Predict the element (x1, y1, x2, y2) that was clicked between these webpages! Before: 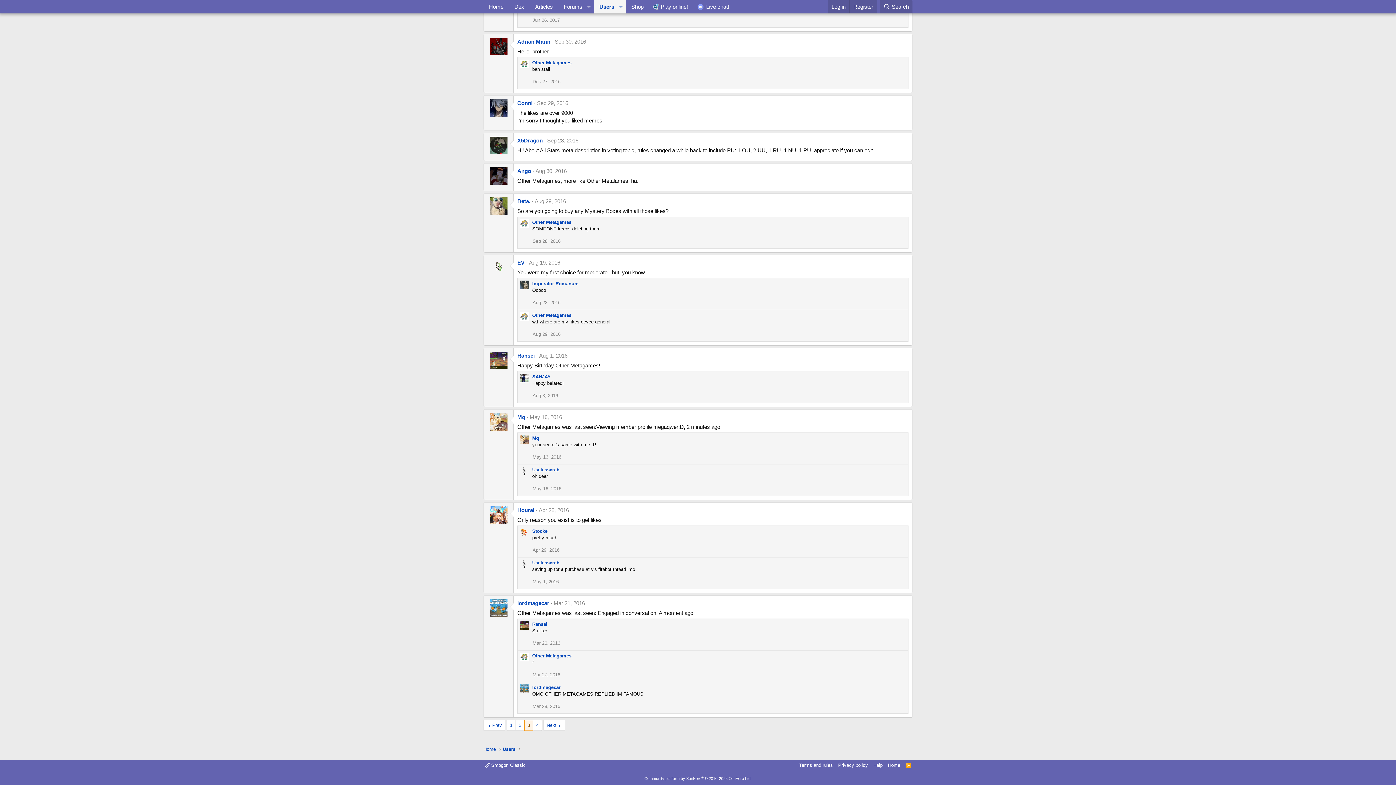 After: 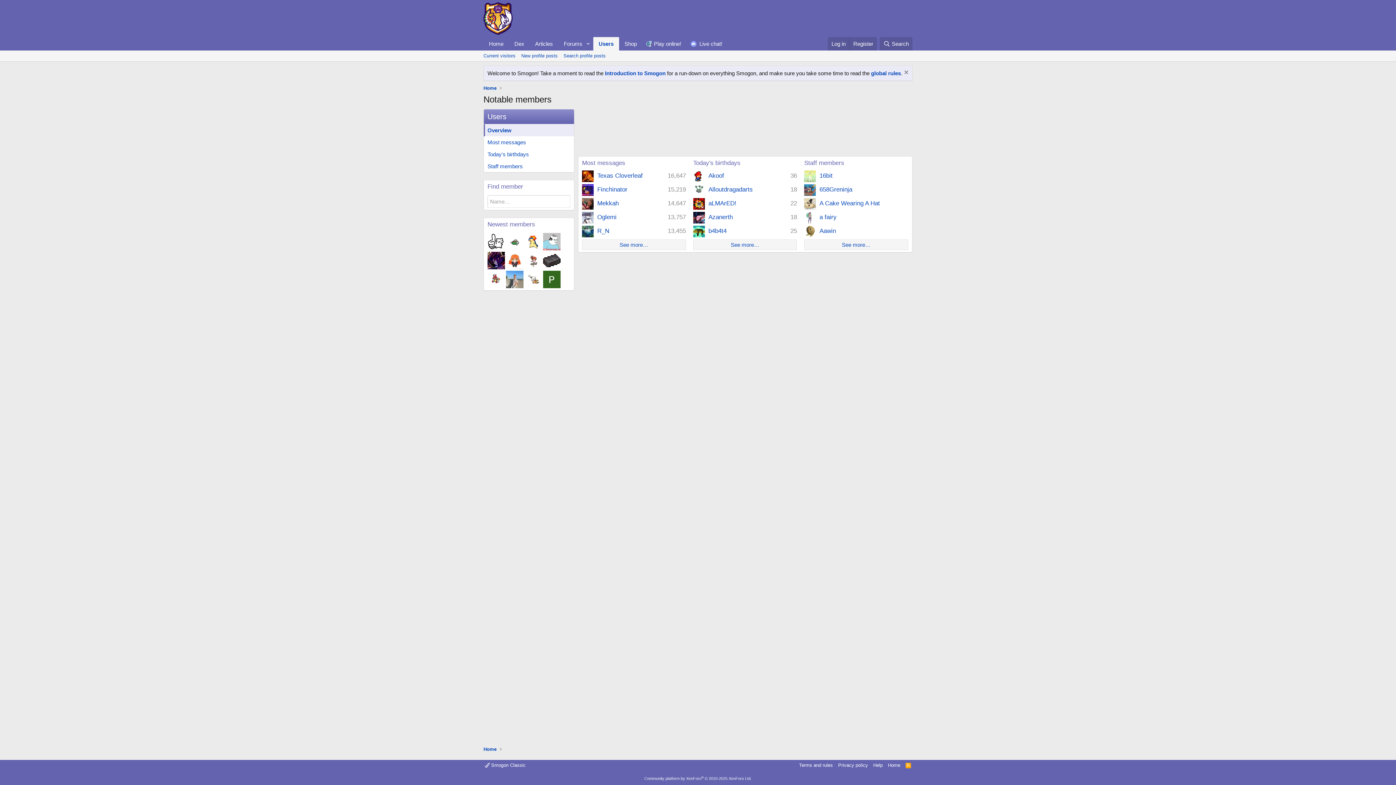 Action: bbox: (594, 0, 615, 13) label: Users